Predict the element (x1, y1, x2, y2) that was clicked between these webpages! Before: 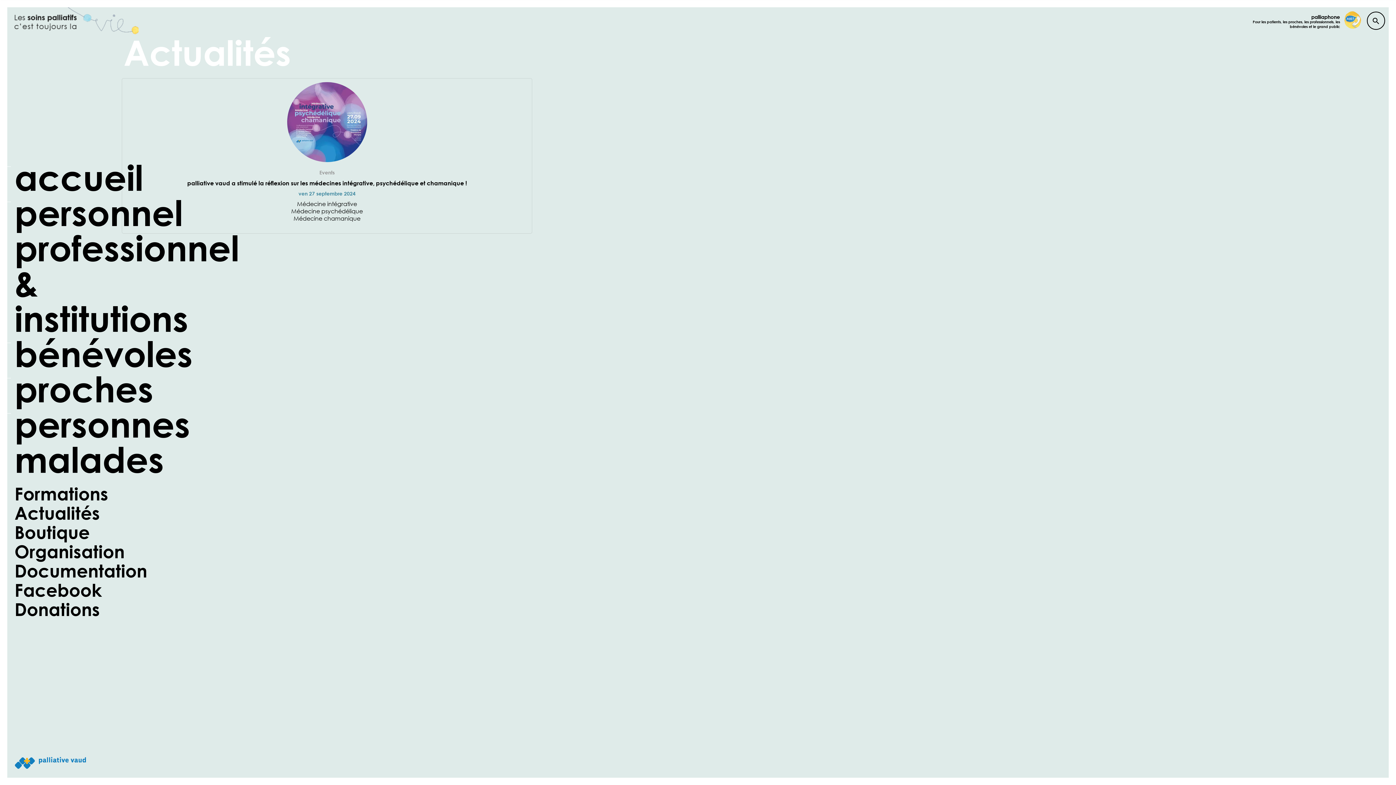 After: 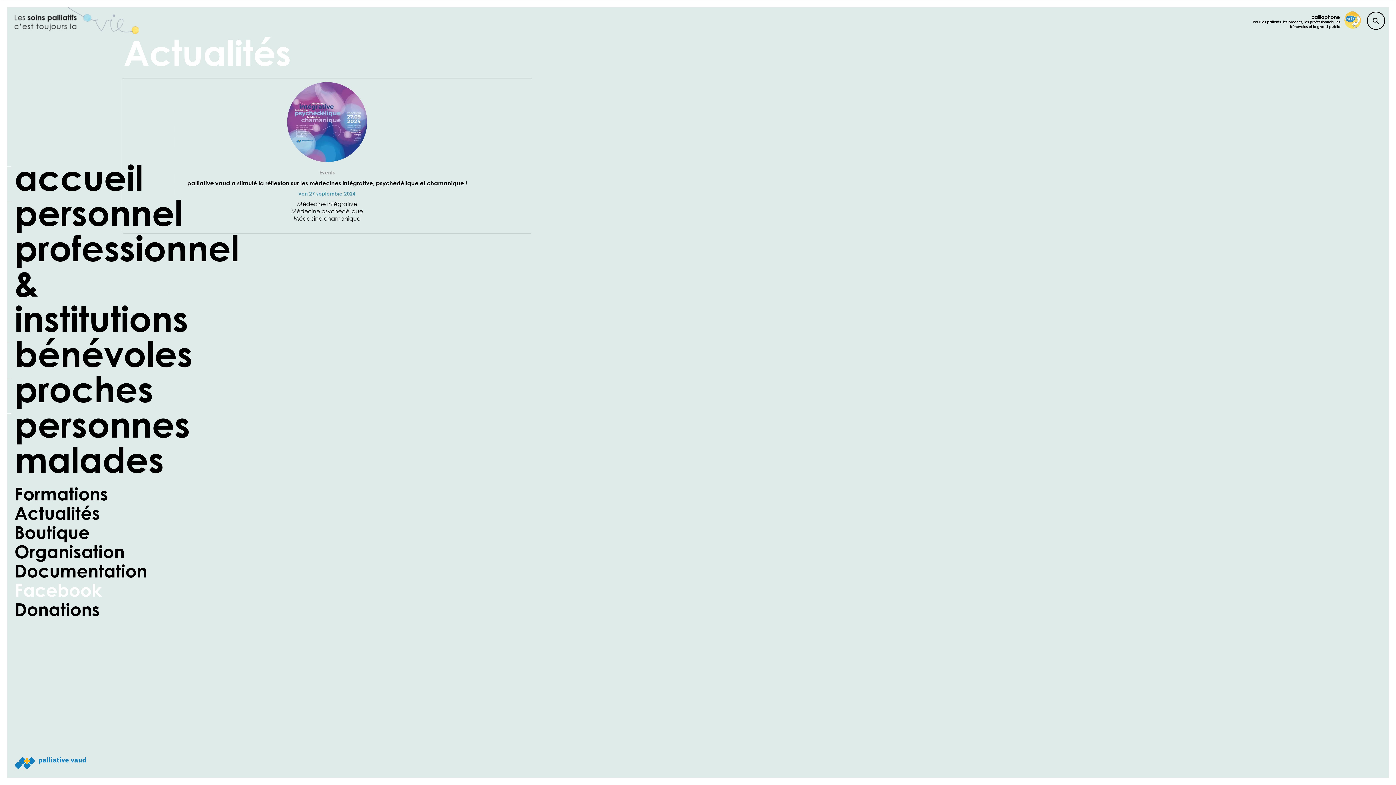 Action: bbox: (14, 580, 239, 599) label: Facebook